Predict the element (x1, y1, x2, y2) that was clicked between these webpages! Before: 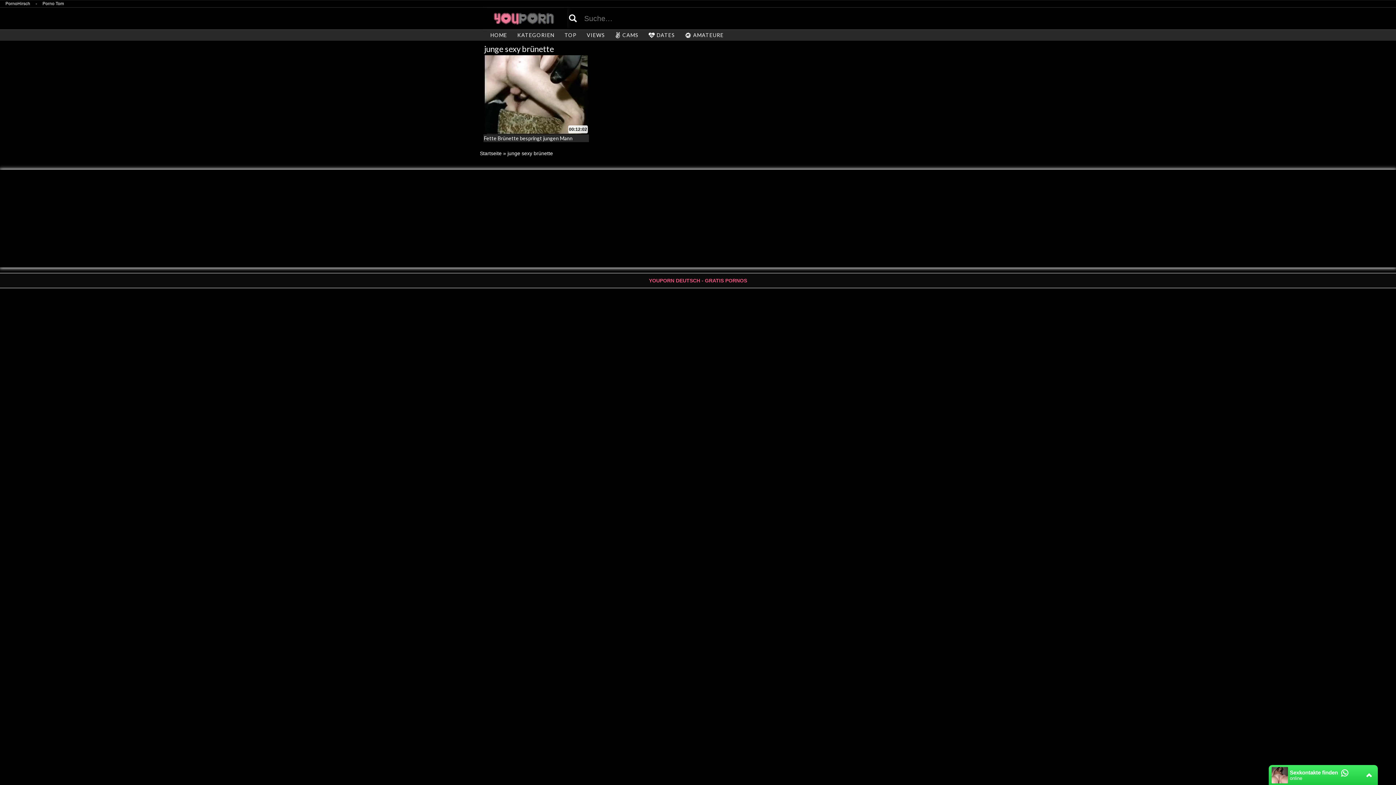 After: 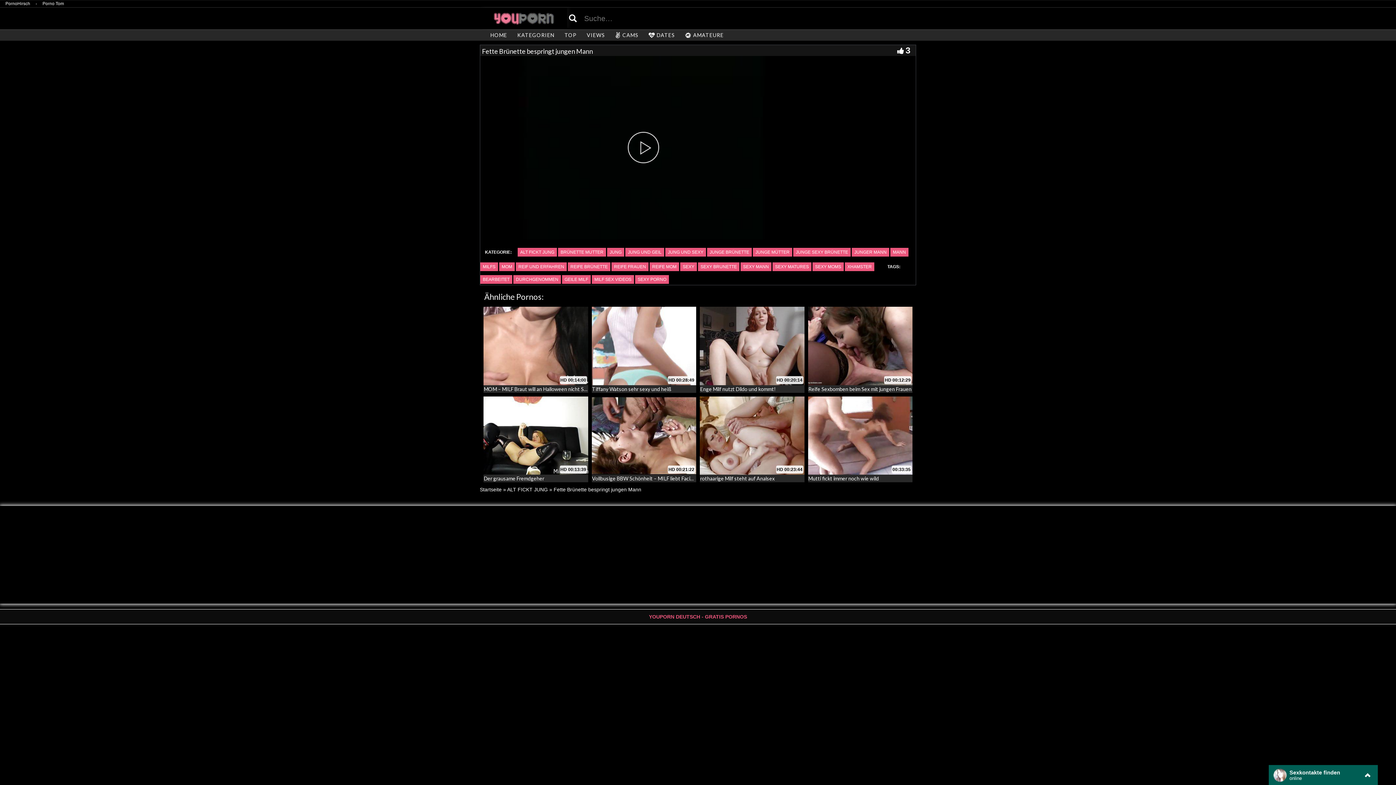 Action: bbox: (483, 55, 589, 134)